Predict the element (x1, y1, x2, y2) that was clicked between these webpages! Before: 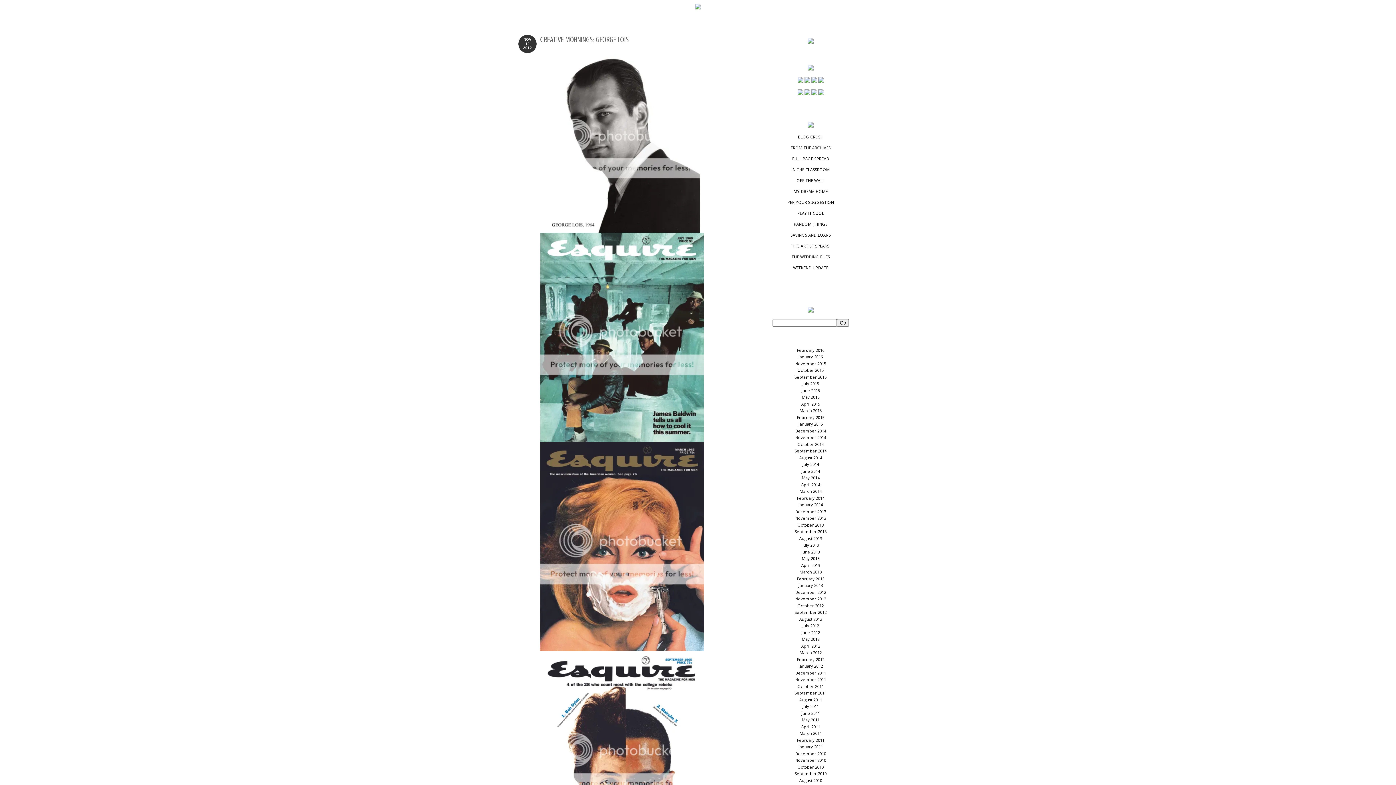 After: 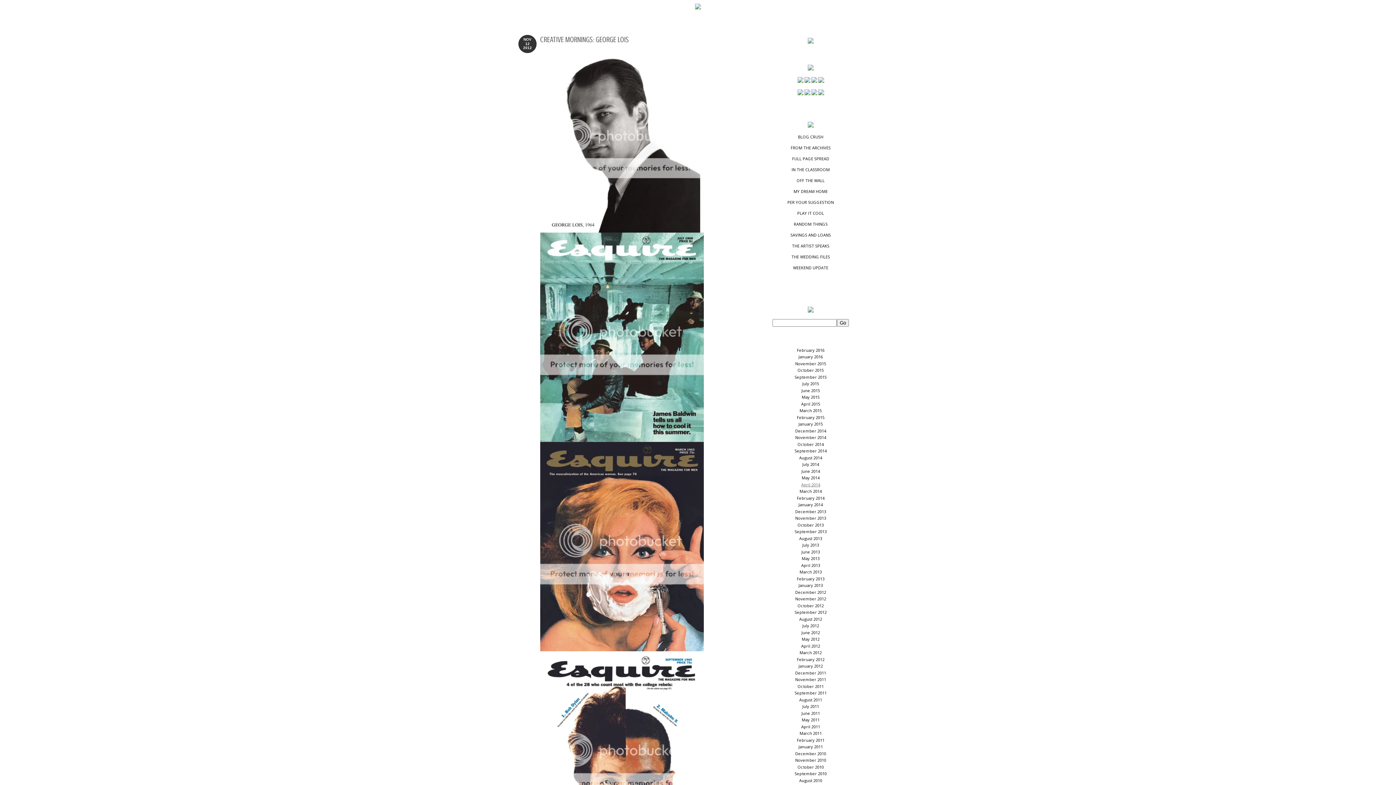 Action: label: April 2014 bbox: (801, 482, 820, 487)